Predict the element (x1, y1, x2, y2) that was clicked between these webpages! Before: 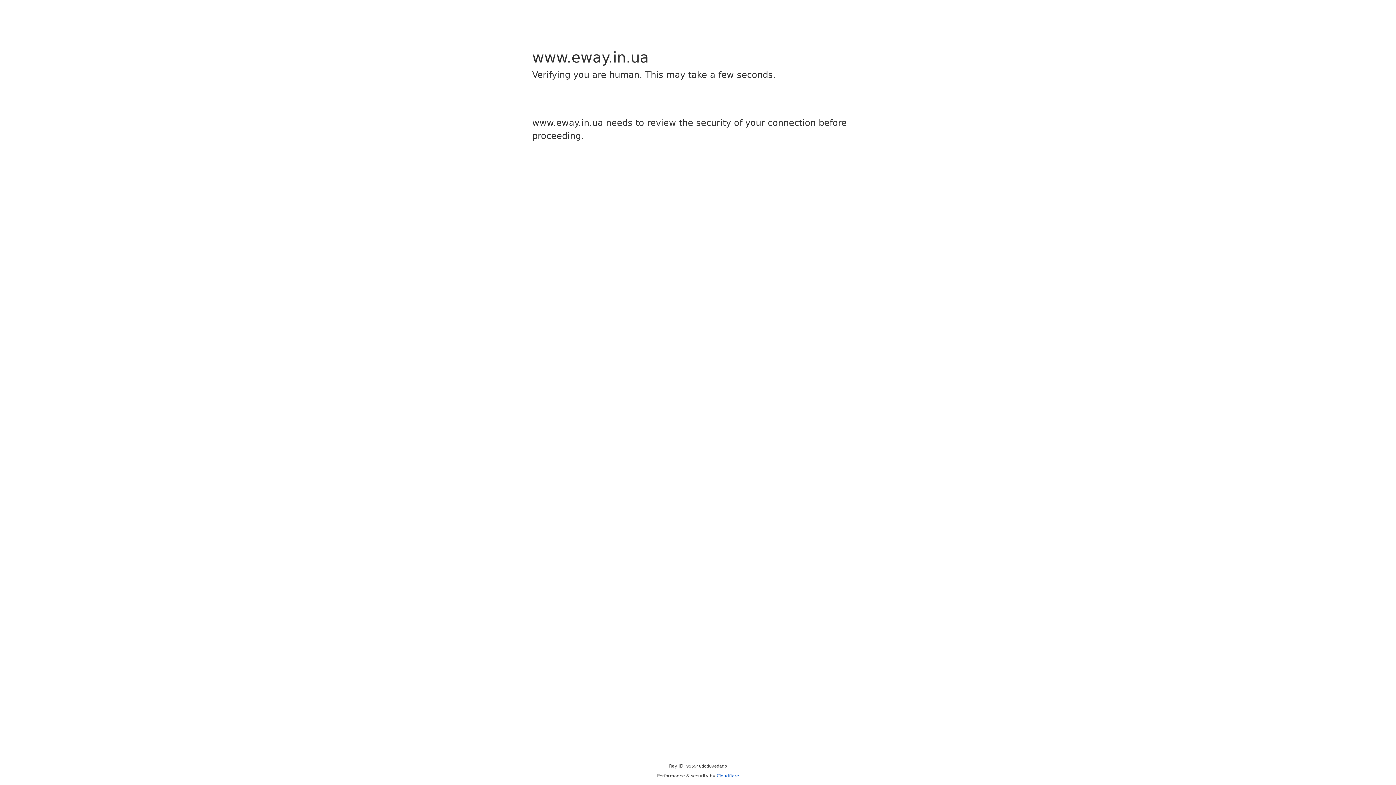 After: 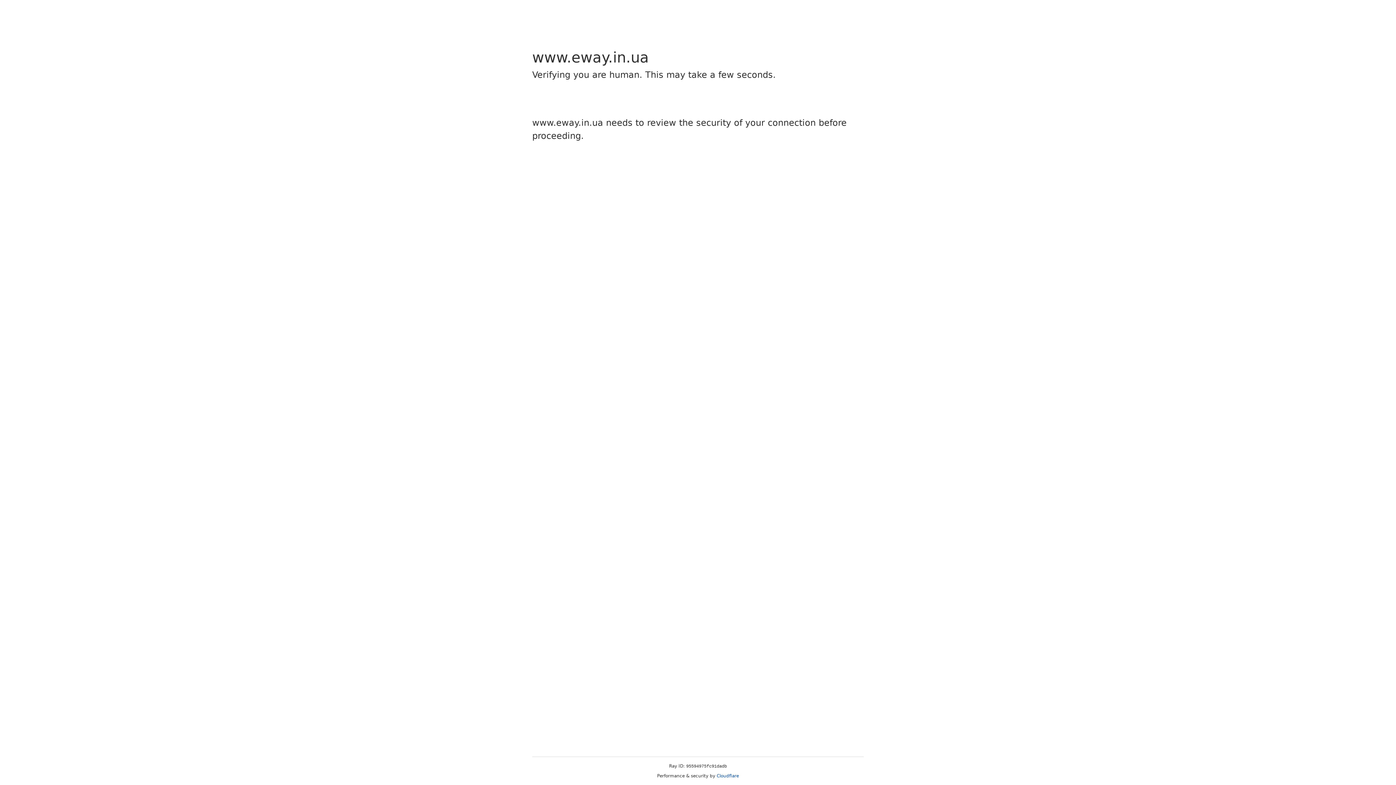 Action: label: Cloudflare bbox: (716, 773, 739, 778)